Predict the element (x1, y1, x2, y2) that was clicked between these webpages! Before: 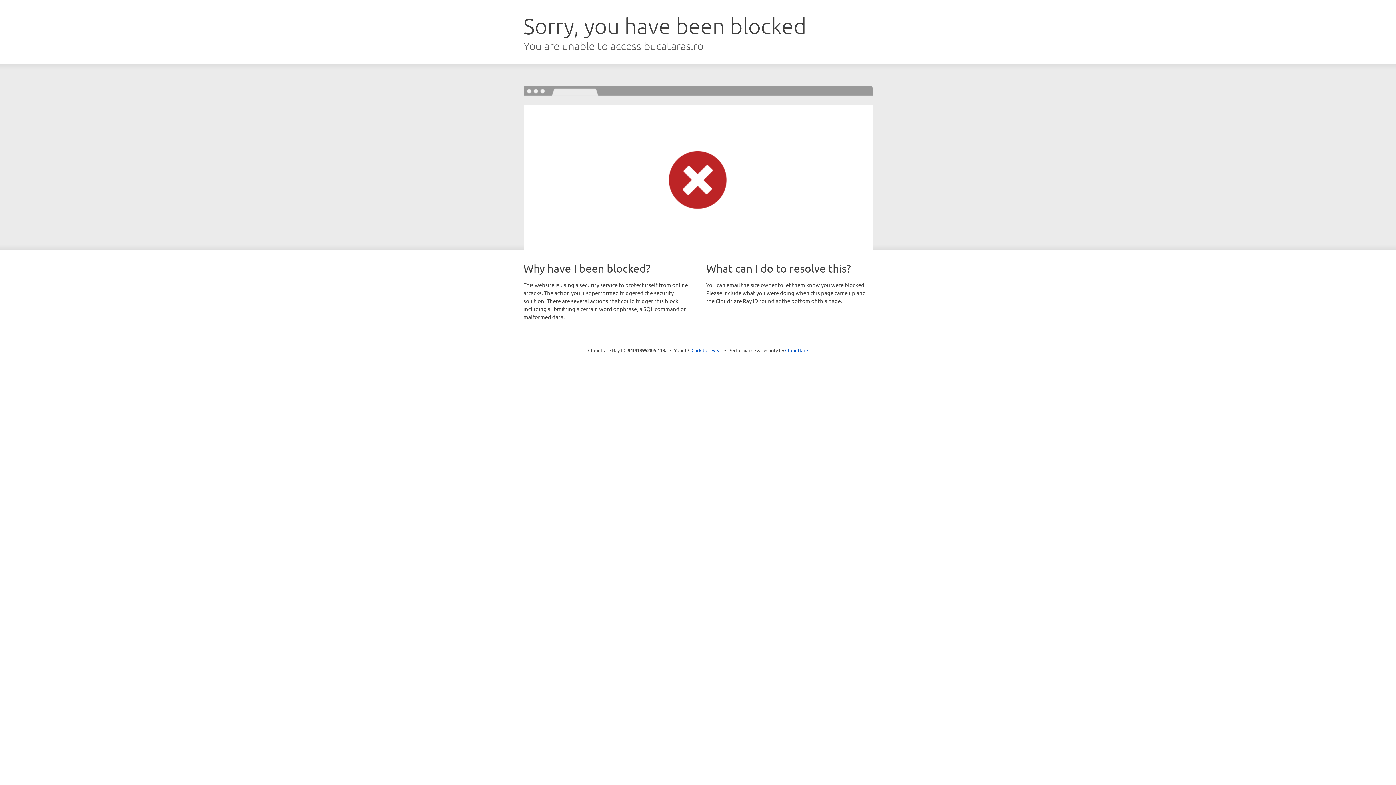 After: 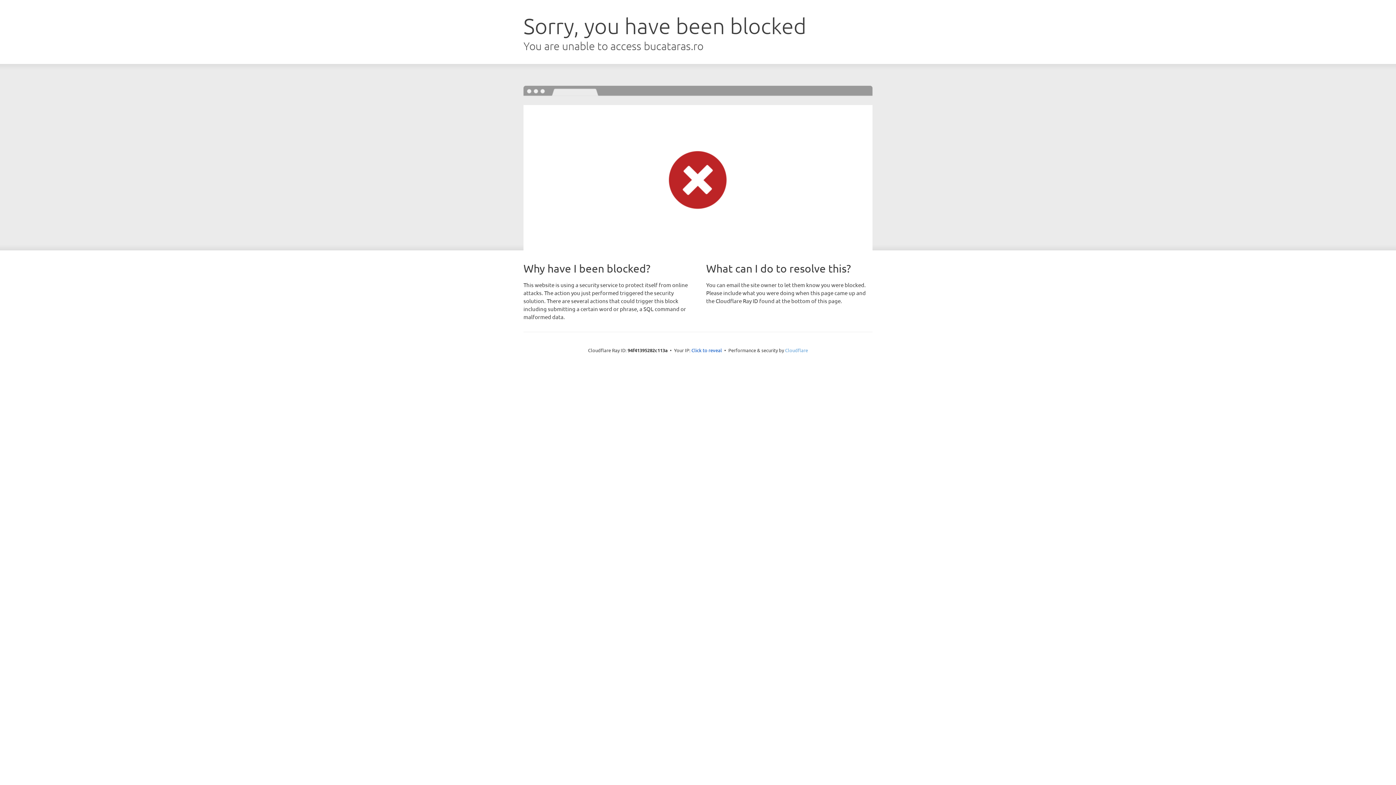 Action: bbox: (785, 347, 808, 353) label: Cloudflare